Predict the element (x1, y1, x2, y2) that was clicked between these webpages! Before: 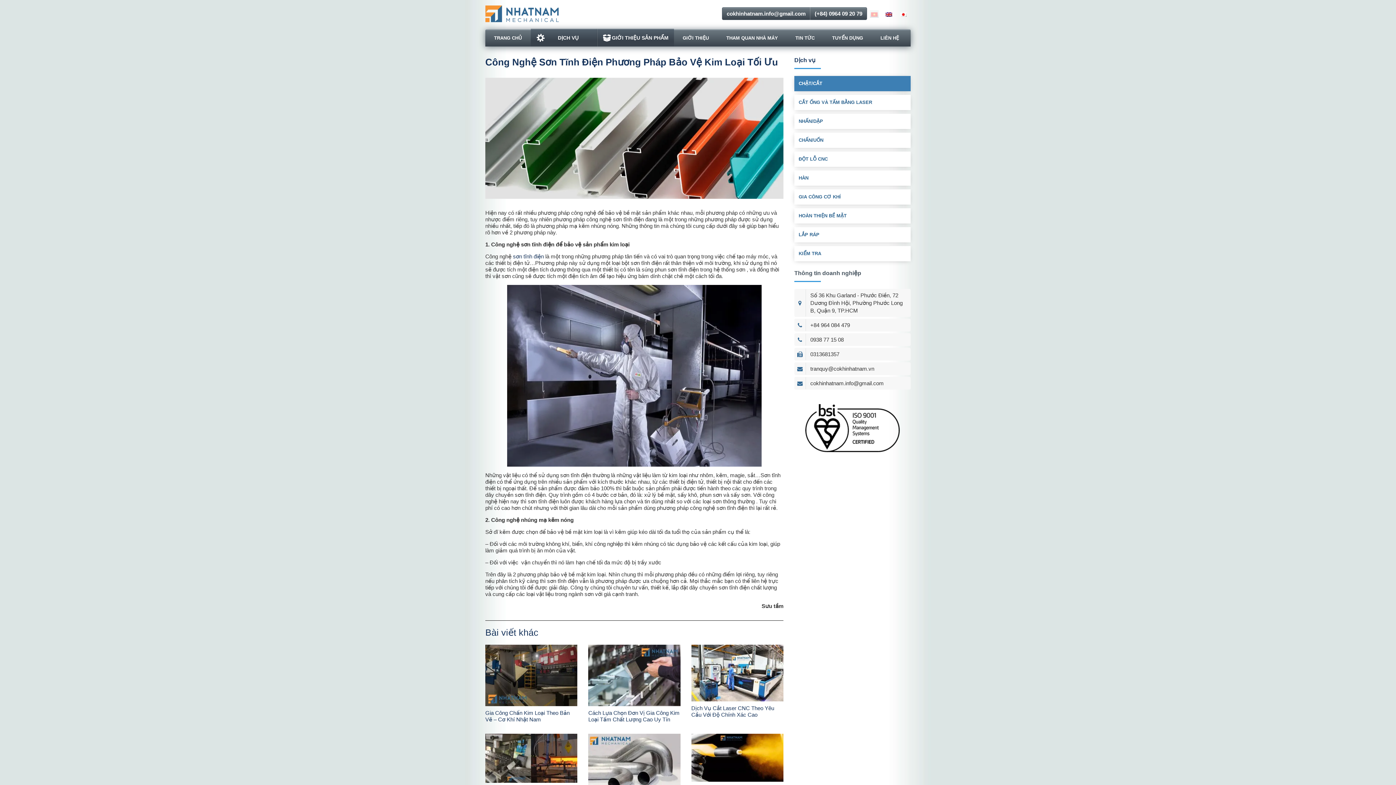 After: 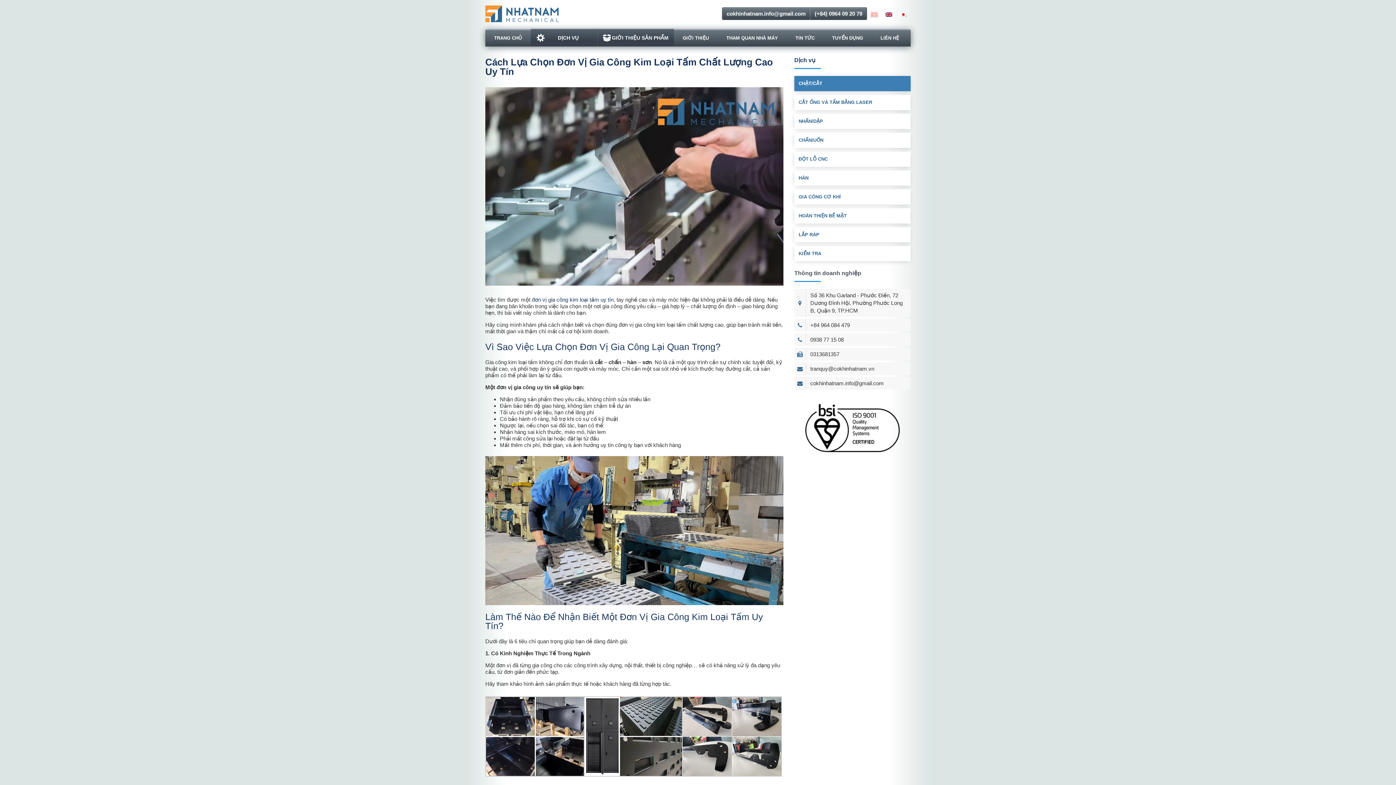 Action: bbox: (588, 645, 680, 706)